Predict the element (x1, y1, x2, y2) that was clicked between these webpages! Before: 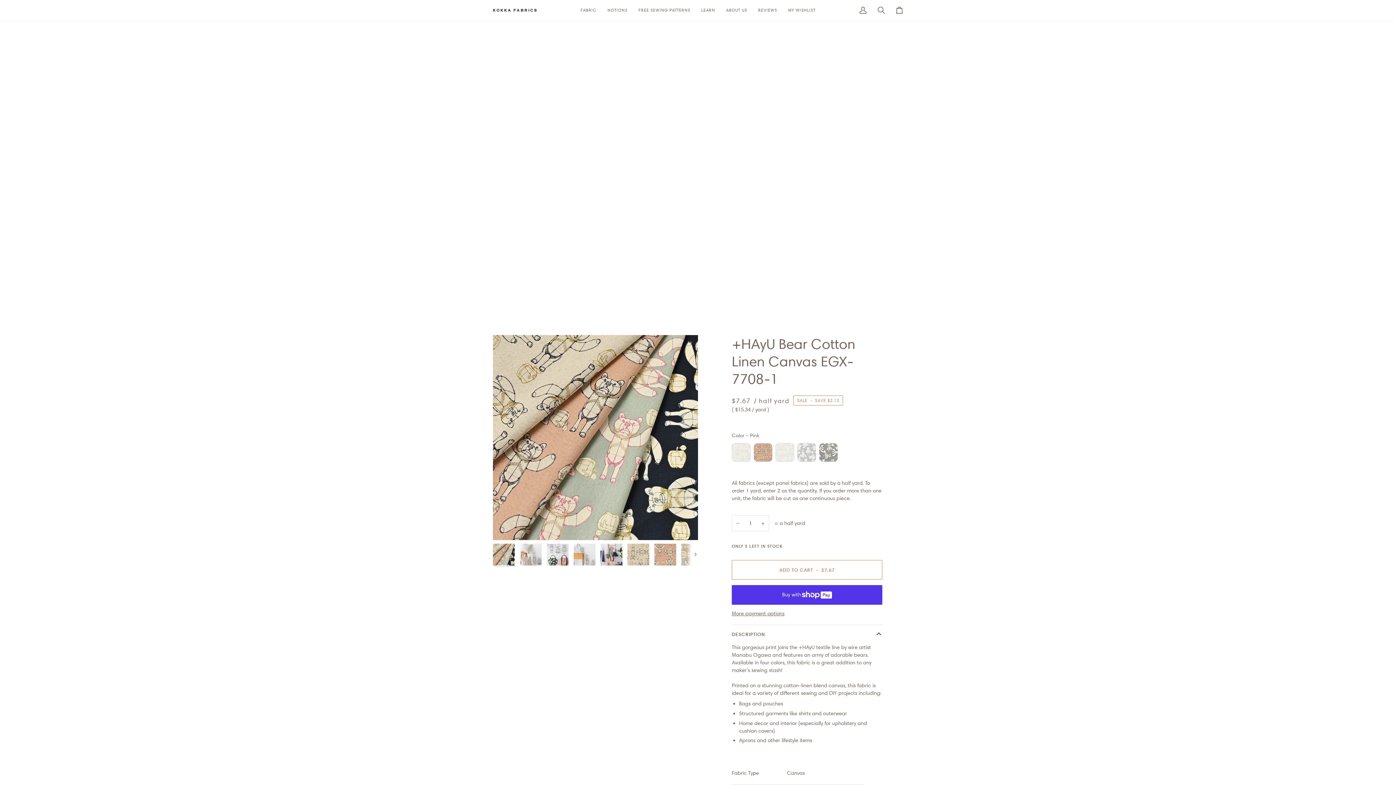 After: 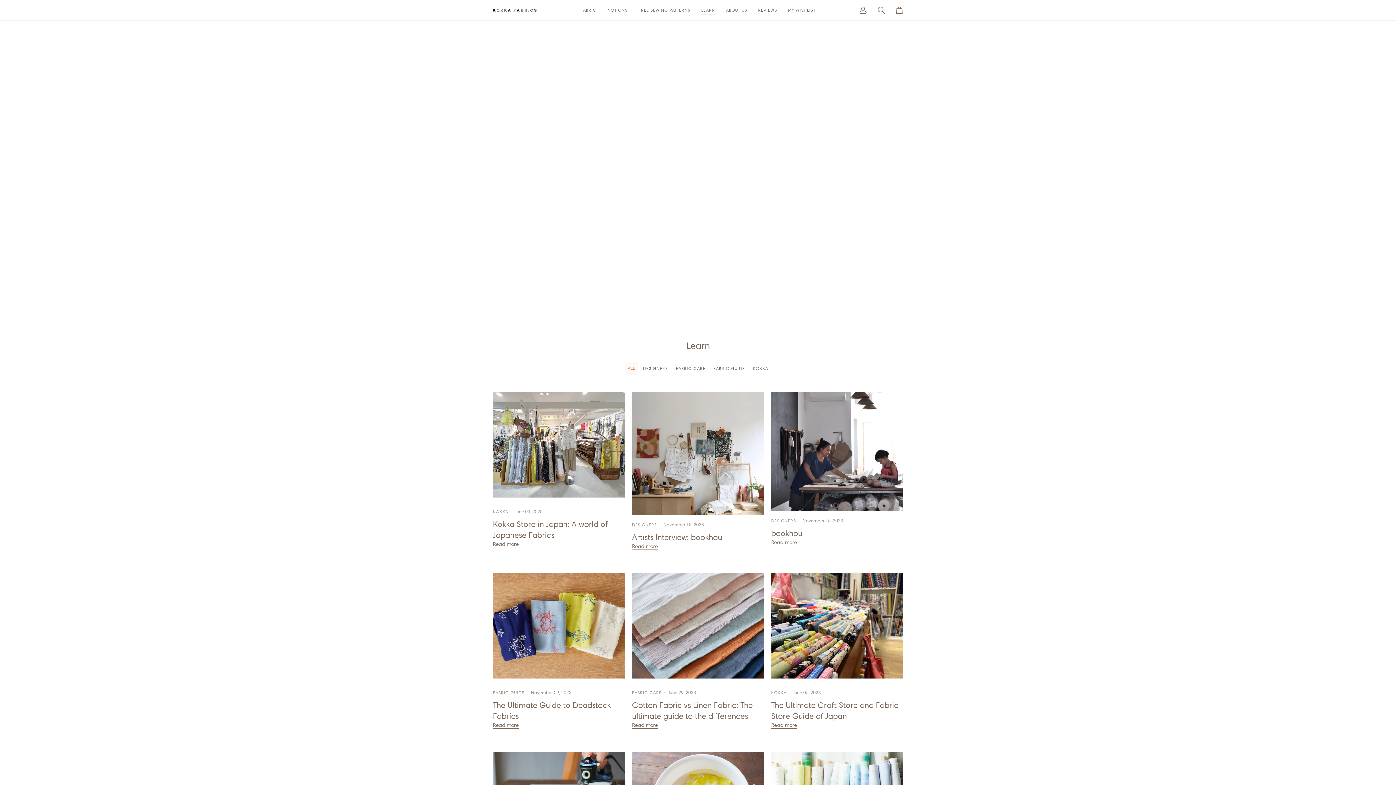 Action: bbox: (696, 0, 720, 20) label: LEARN